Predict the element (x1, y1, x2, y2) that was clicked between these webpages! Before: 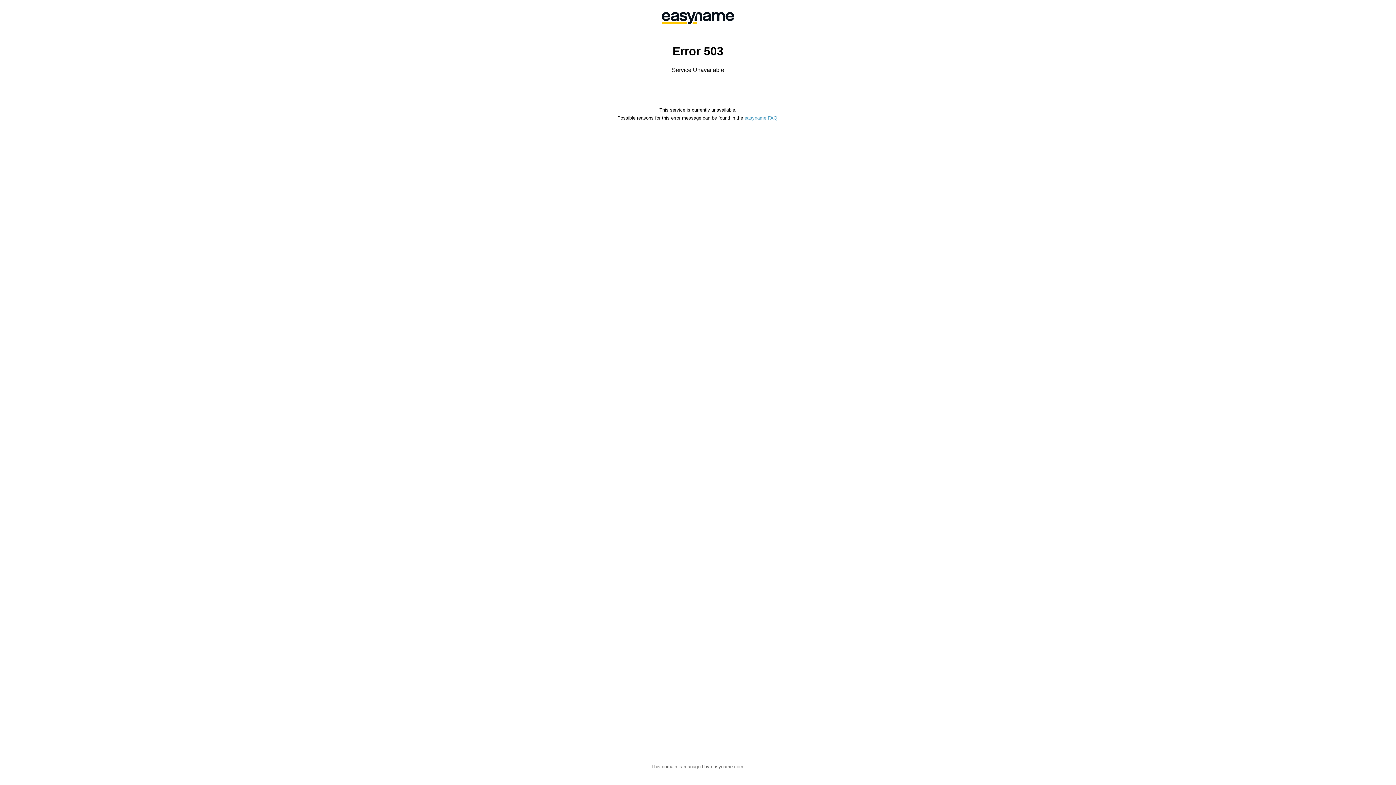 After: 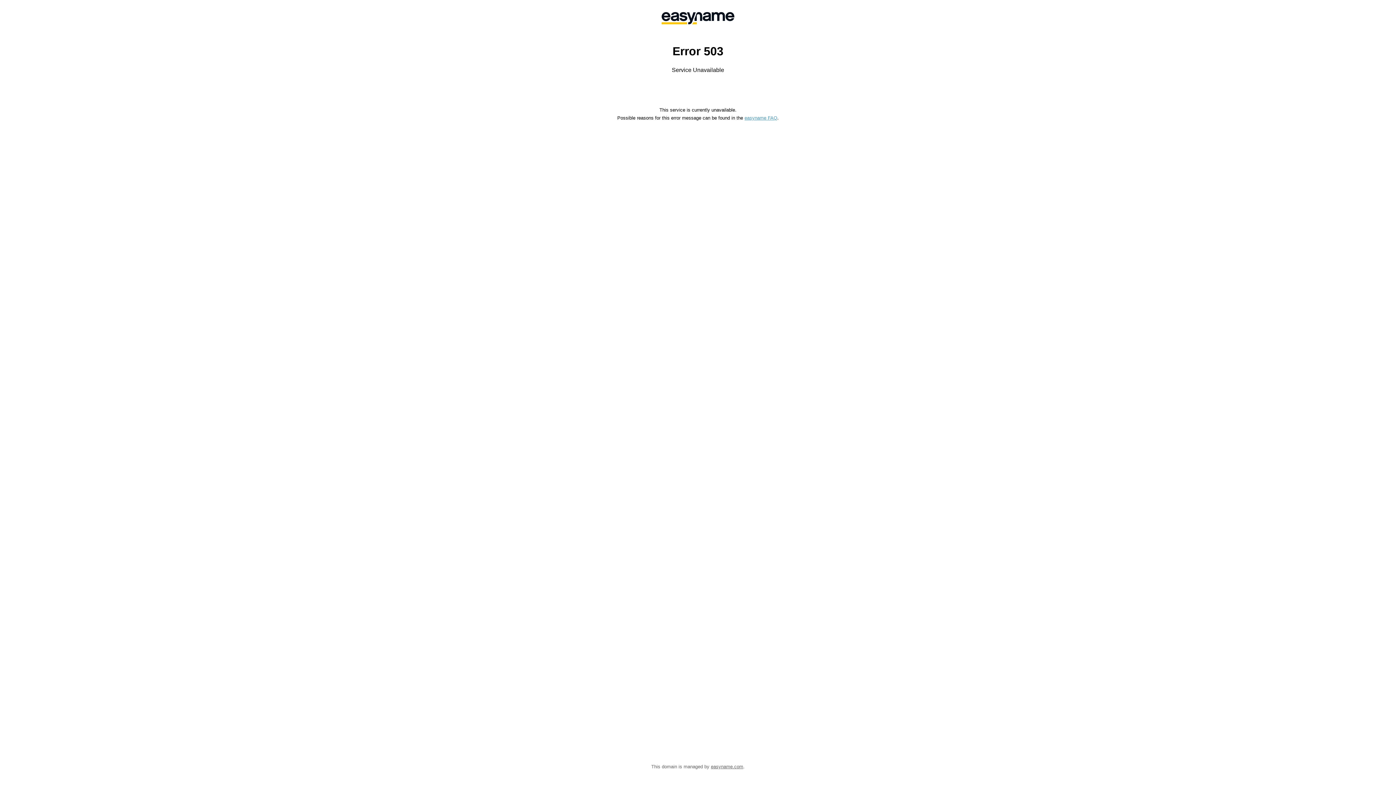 Action: bbox: (744, 115, 777, 120) label: easyname FAQ